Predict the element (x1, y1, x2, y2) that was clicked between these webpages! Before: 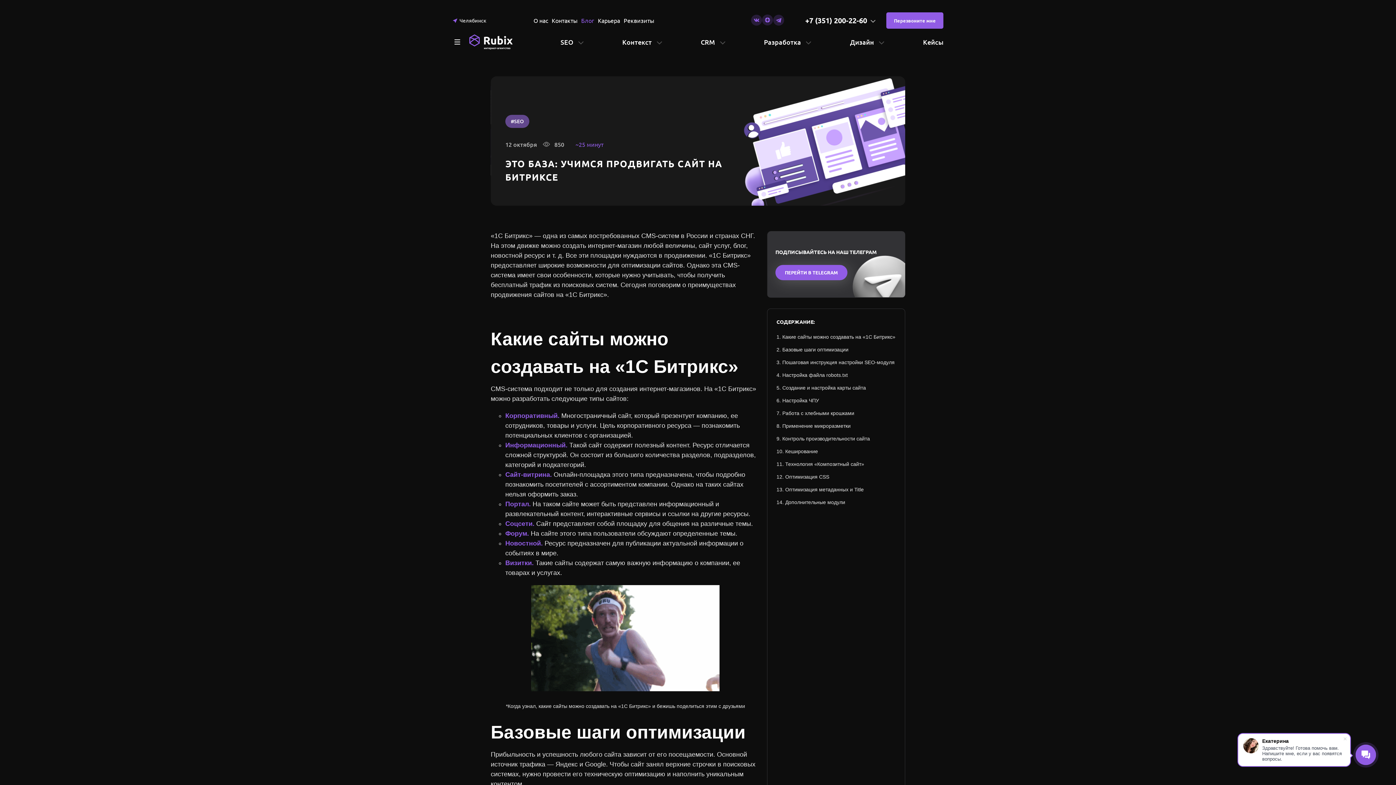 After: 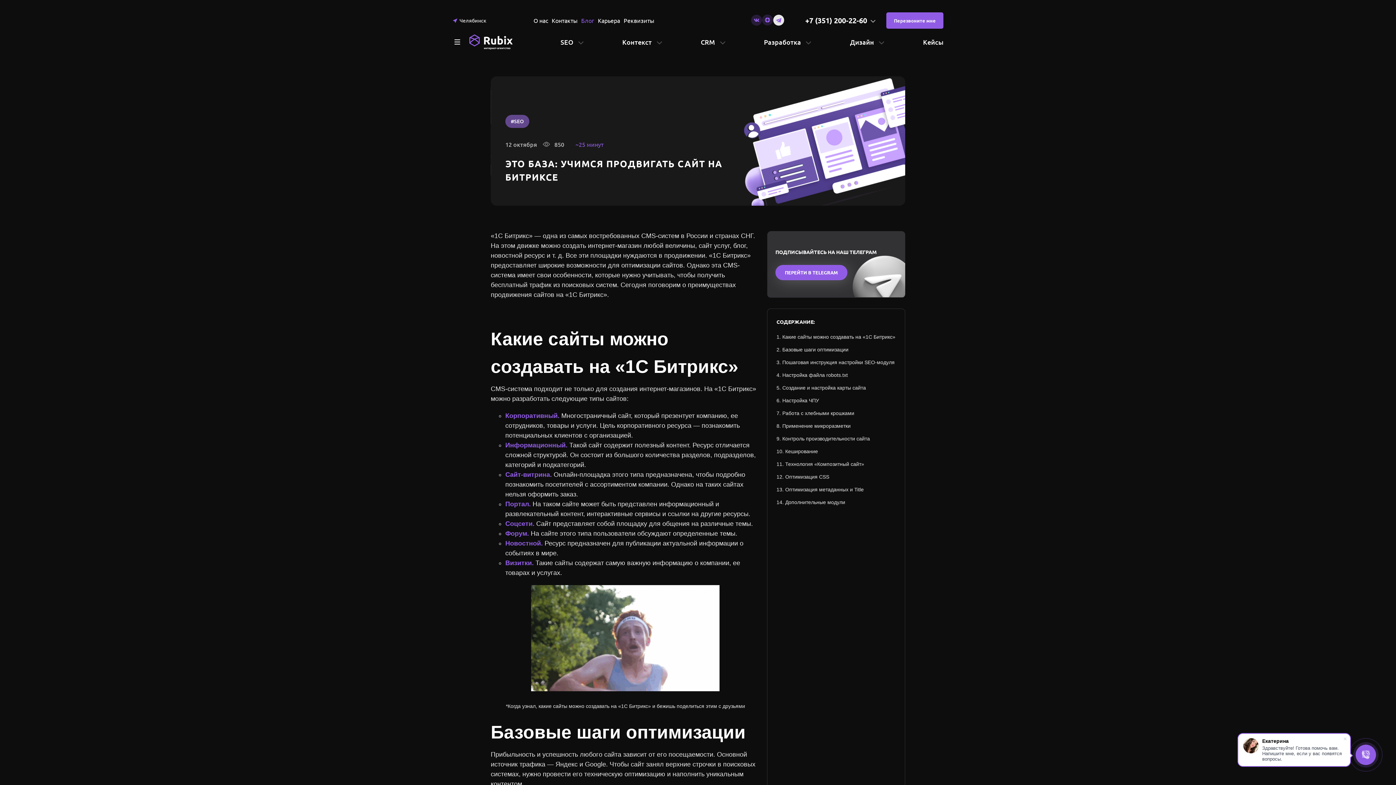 Action: bbox: (773, 19, 784, 26)